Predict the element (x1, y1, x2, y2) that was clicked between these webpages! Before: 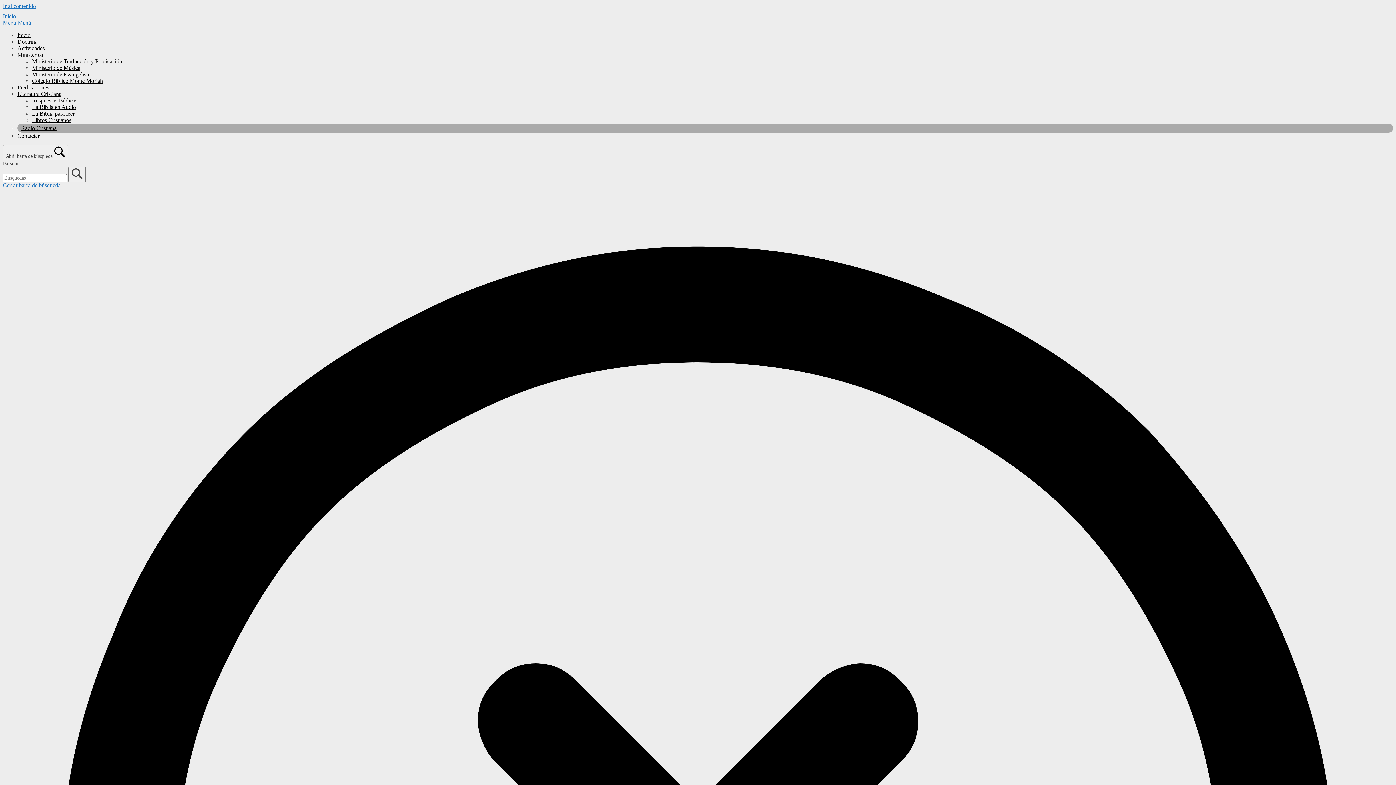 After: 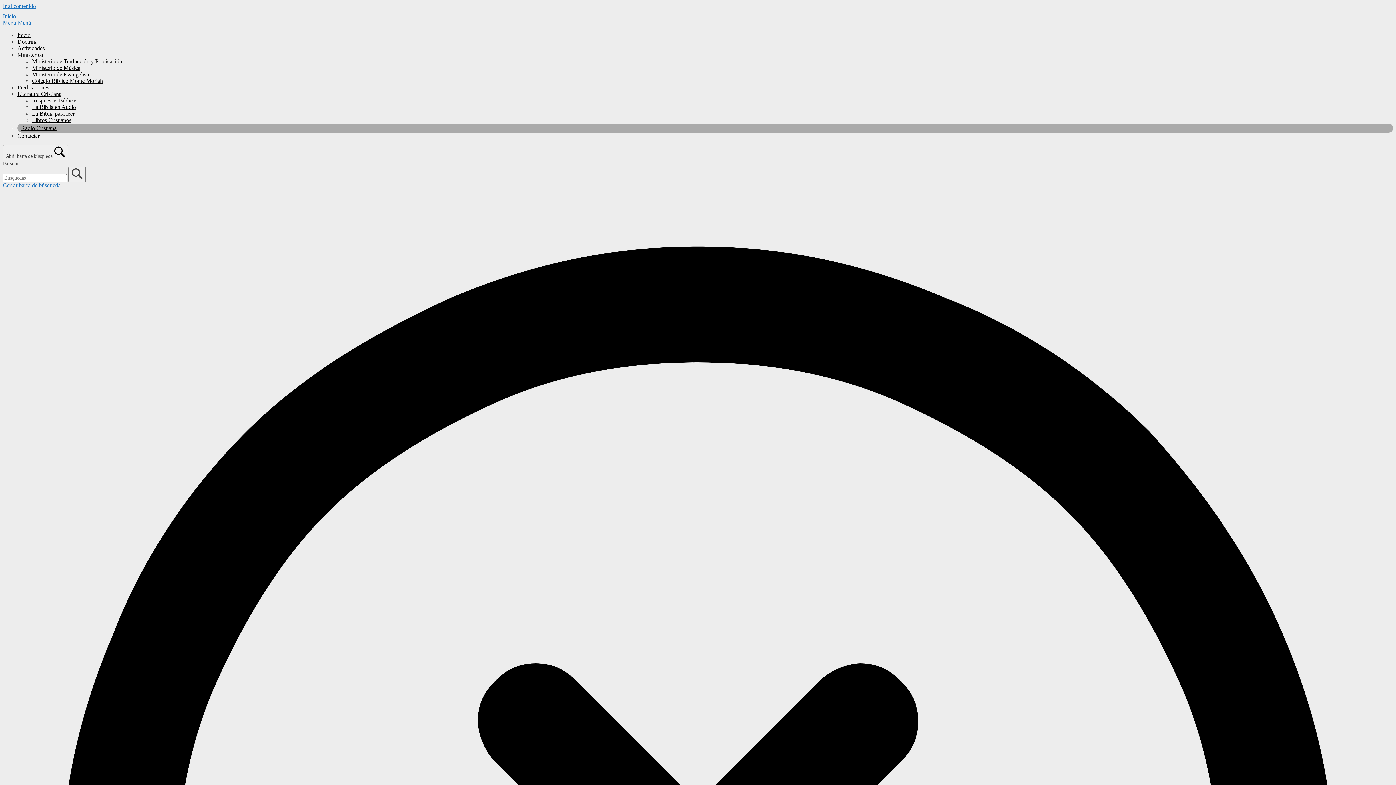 Action: label: Menú Menú bbox: (2, 19, 31, 25)